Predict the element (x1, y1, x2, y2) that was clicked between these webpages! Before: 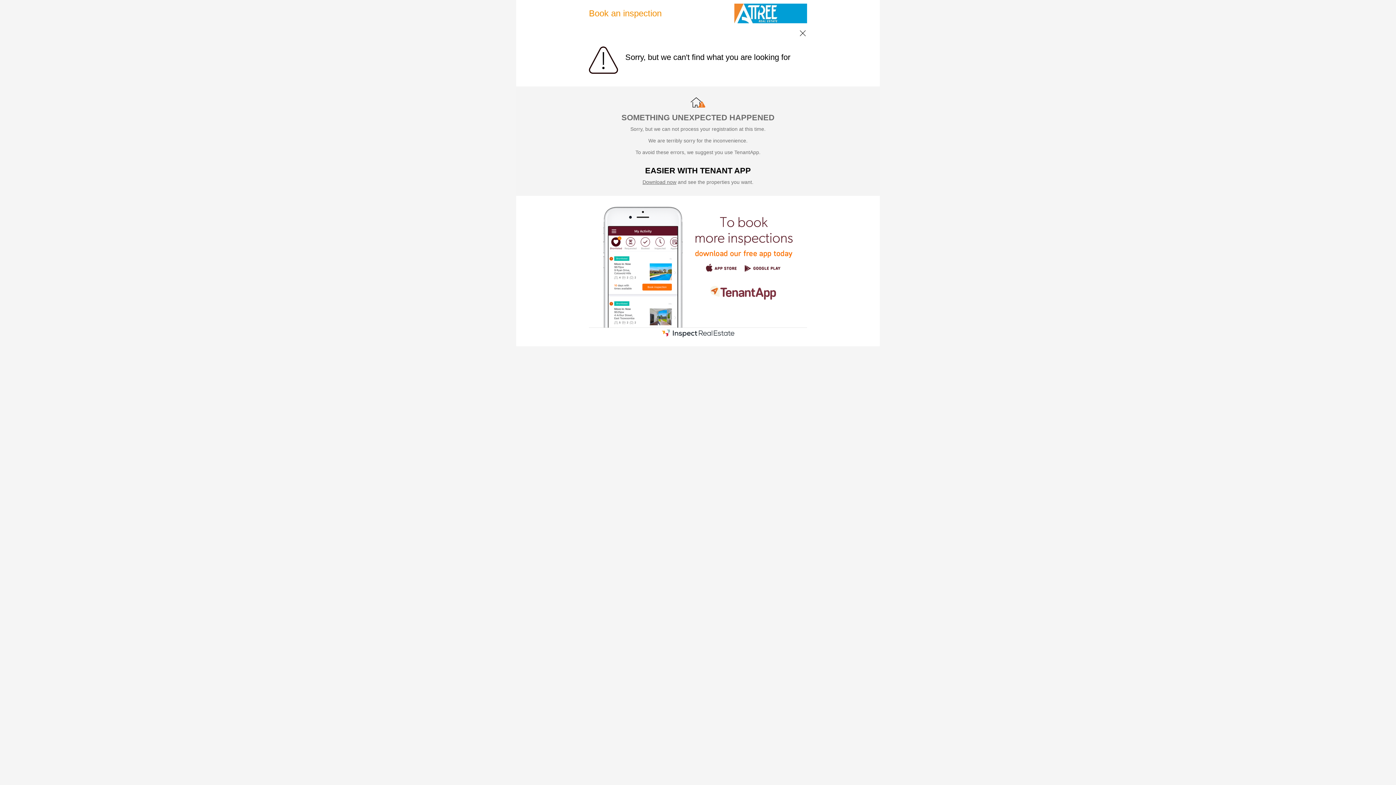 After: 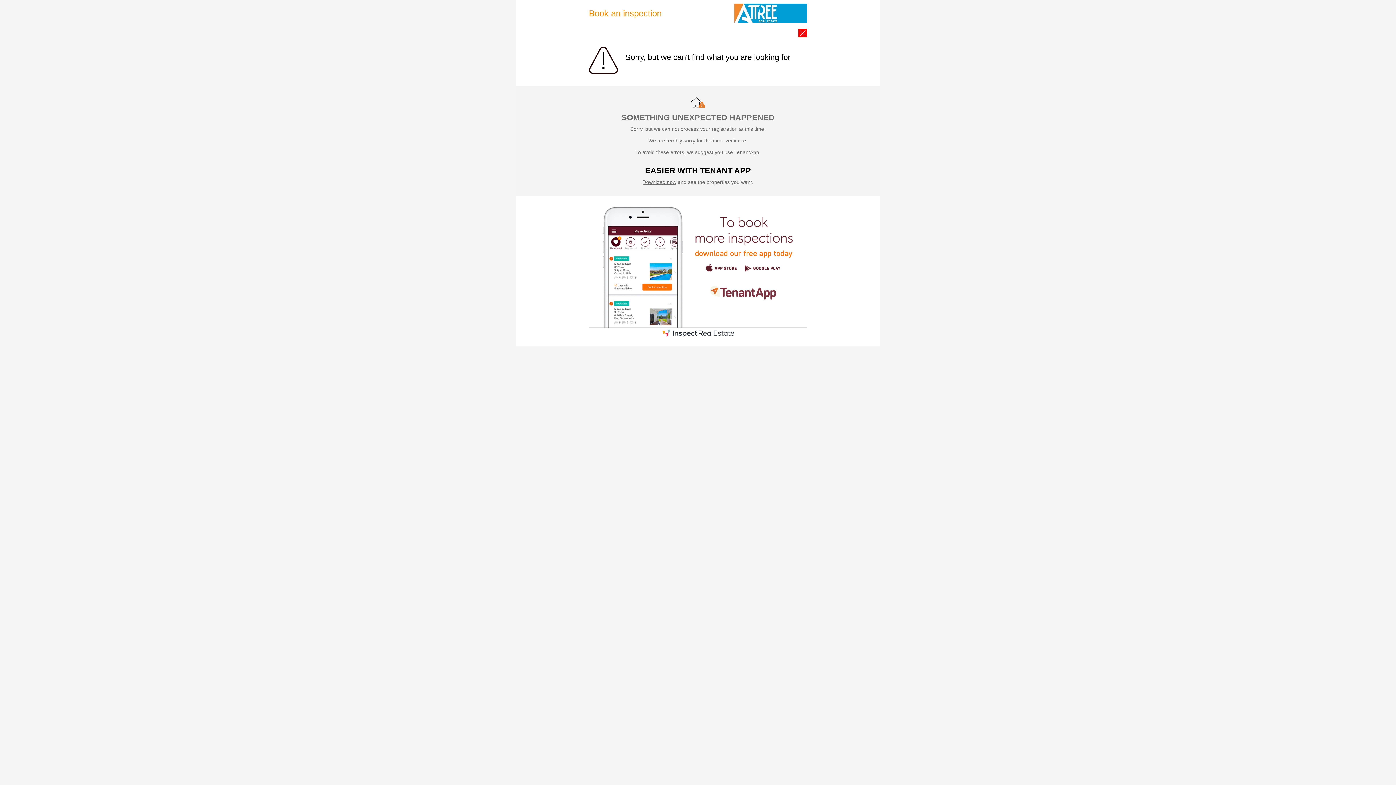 Action: bbox: (798, 28, 807, 37)